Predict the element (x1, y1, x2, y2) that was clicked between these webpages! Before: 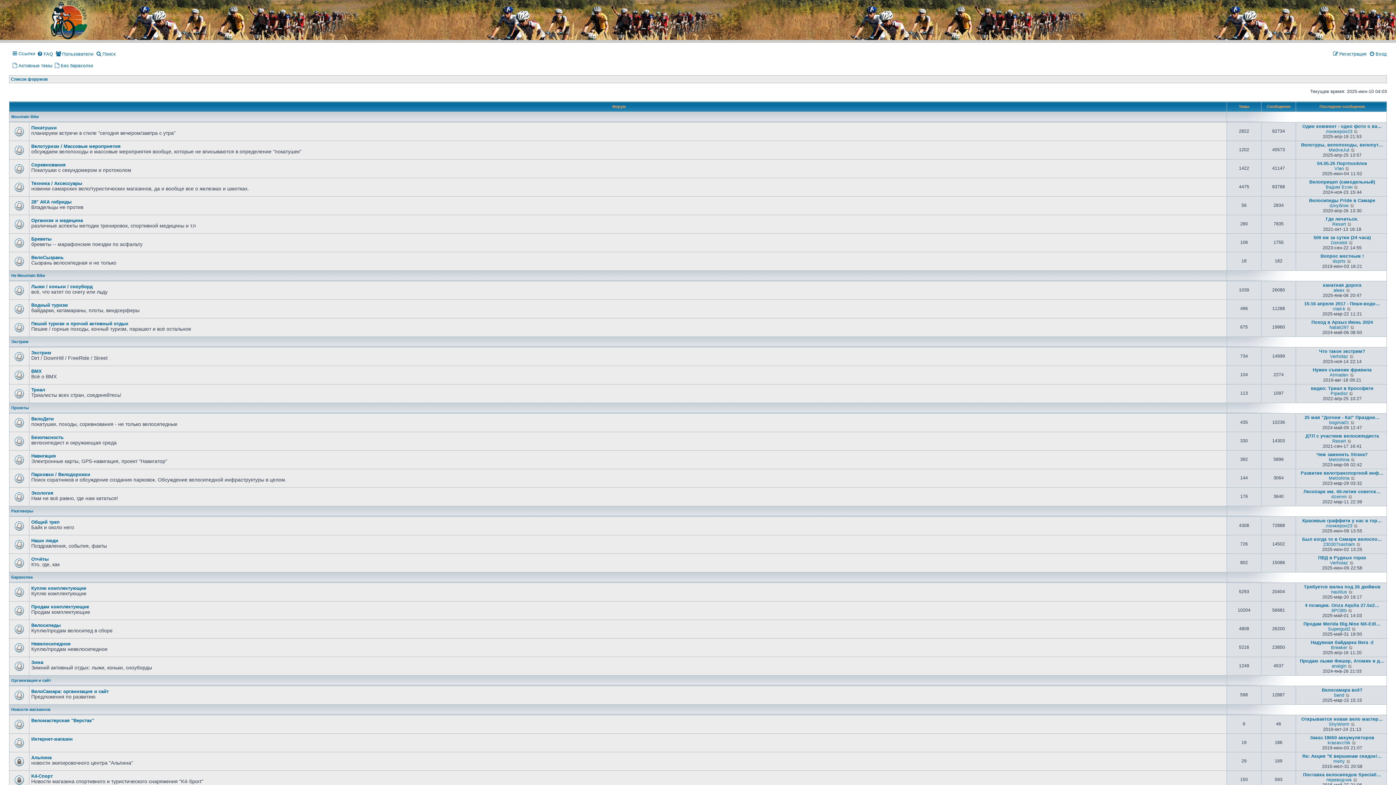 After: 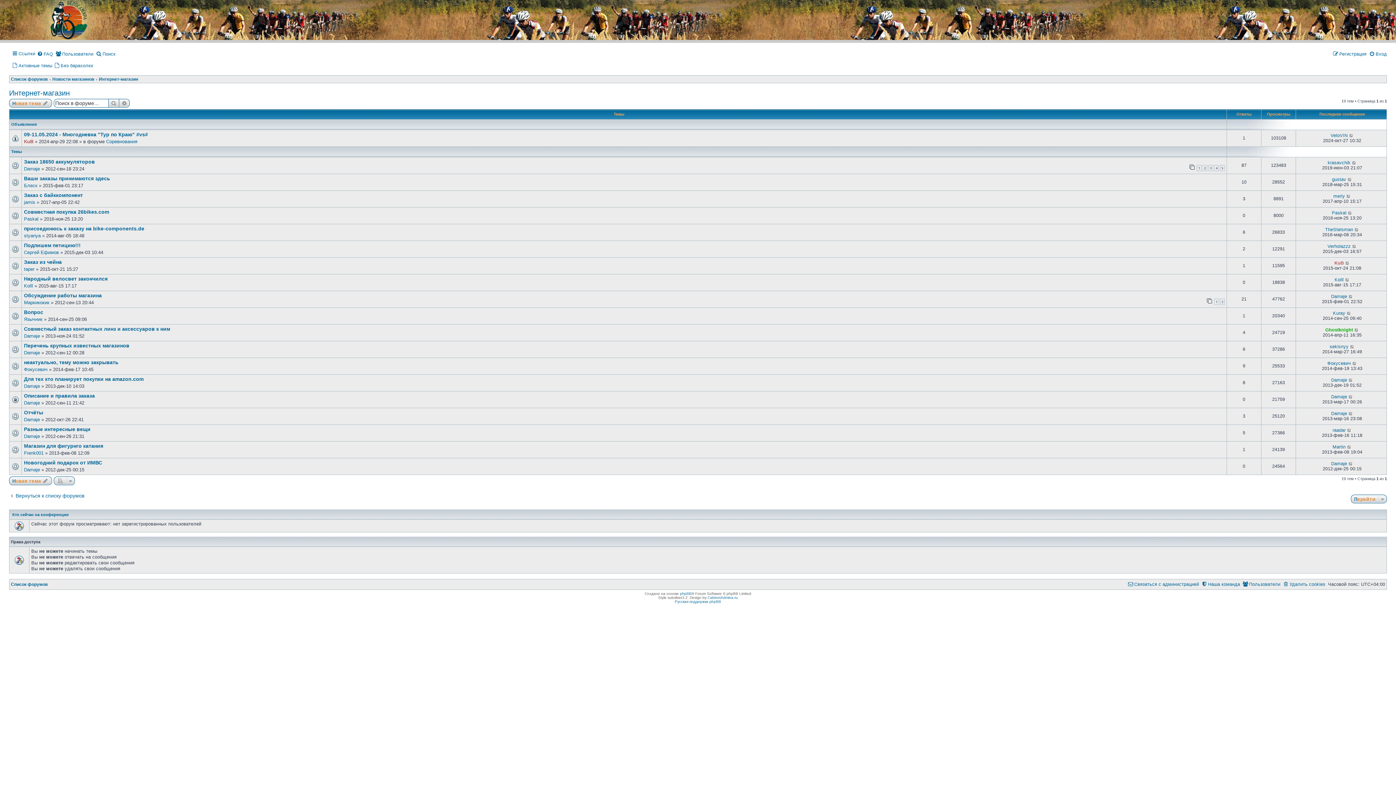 Action: bbox: (31, 736, 72, 742) label: Интернет-магазин